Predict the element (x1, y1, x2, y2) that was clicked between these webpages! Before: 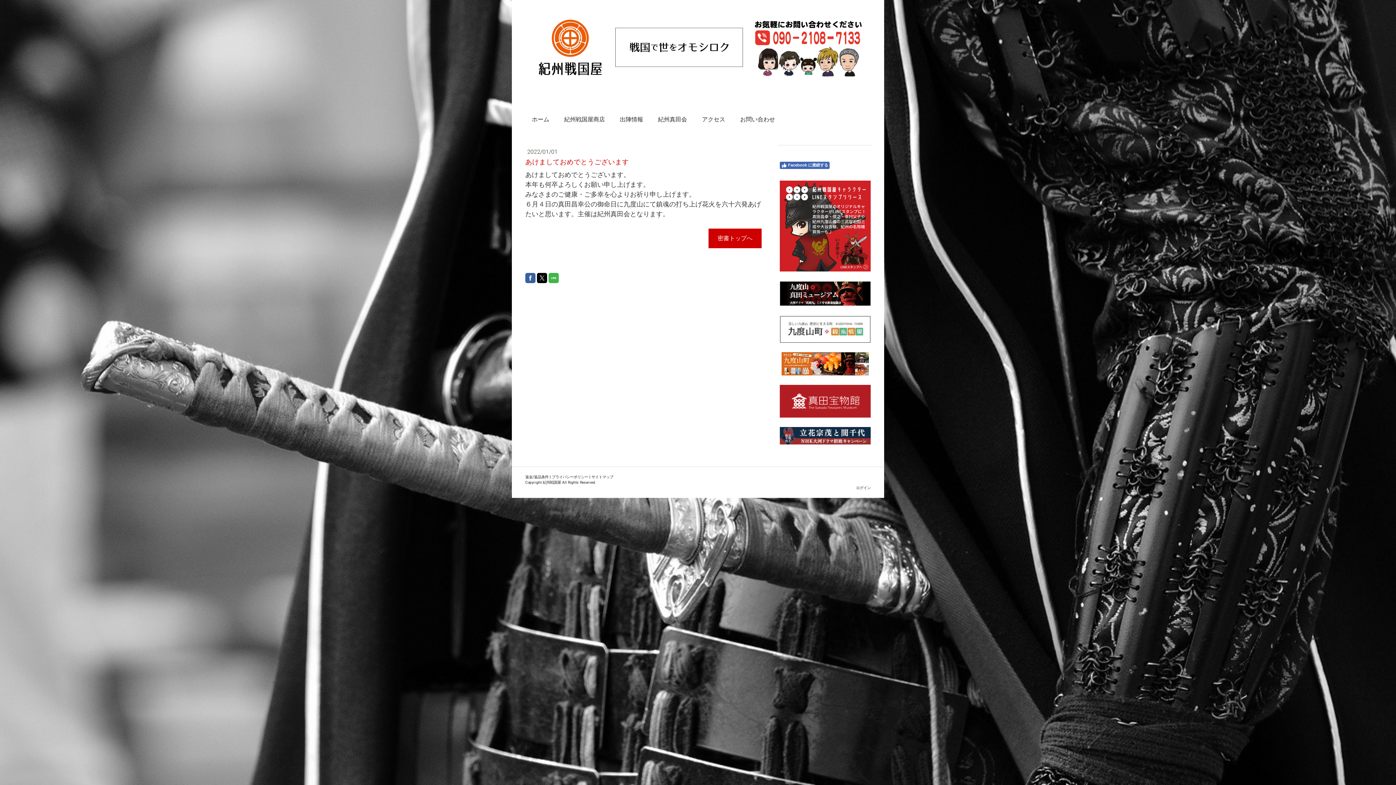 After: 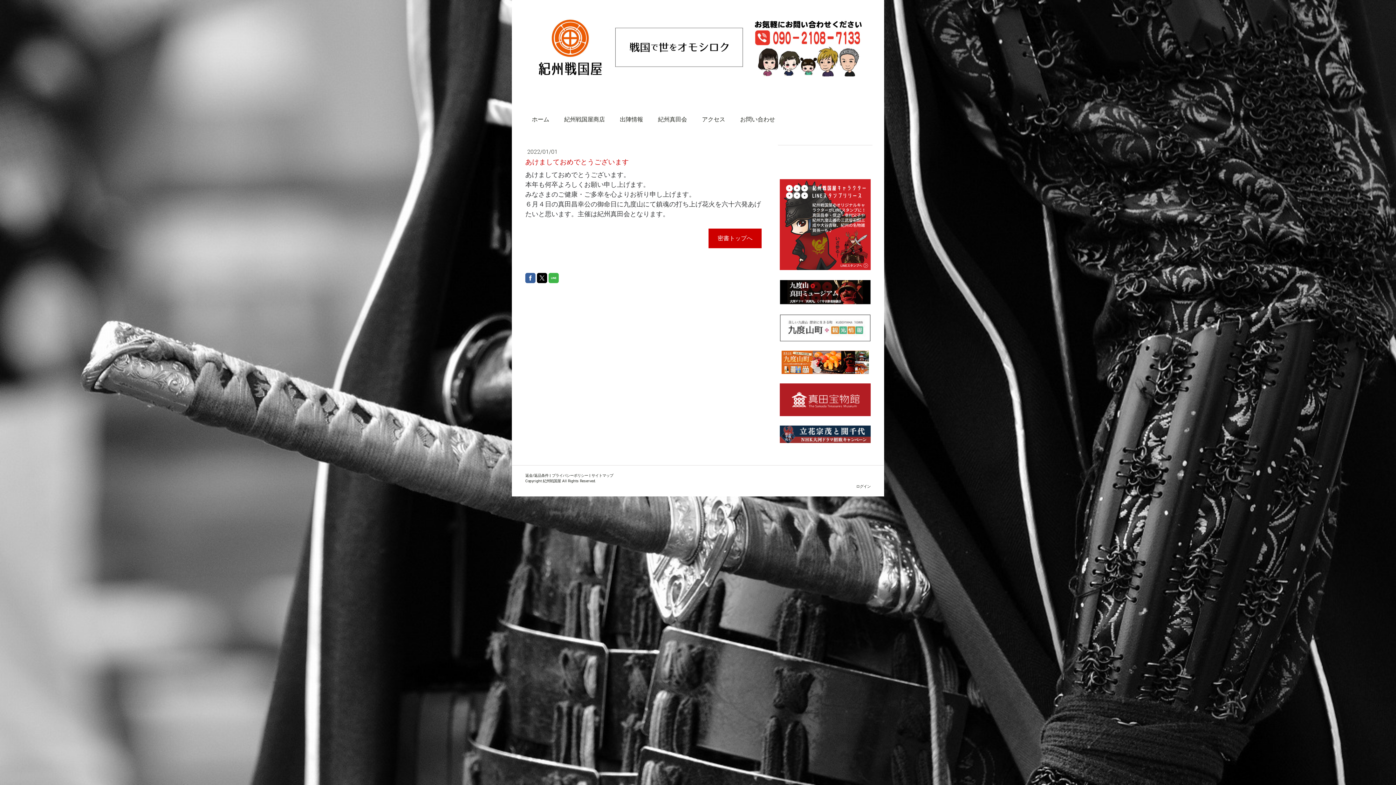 Action: label: Facebook に接続する bbox: (780, 161, 829, 168)